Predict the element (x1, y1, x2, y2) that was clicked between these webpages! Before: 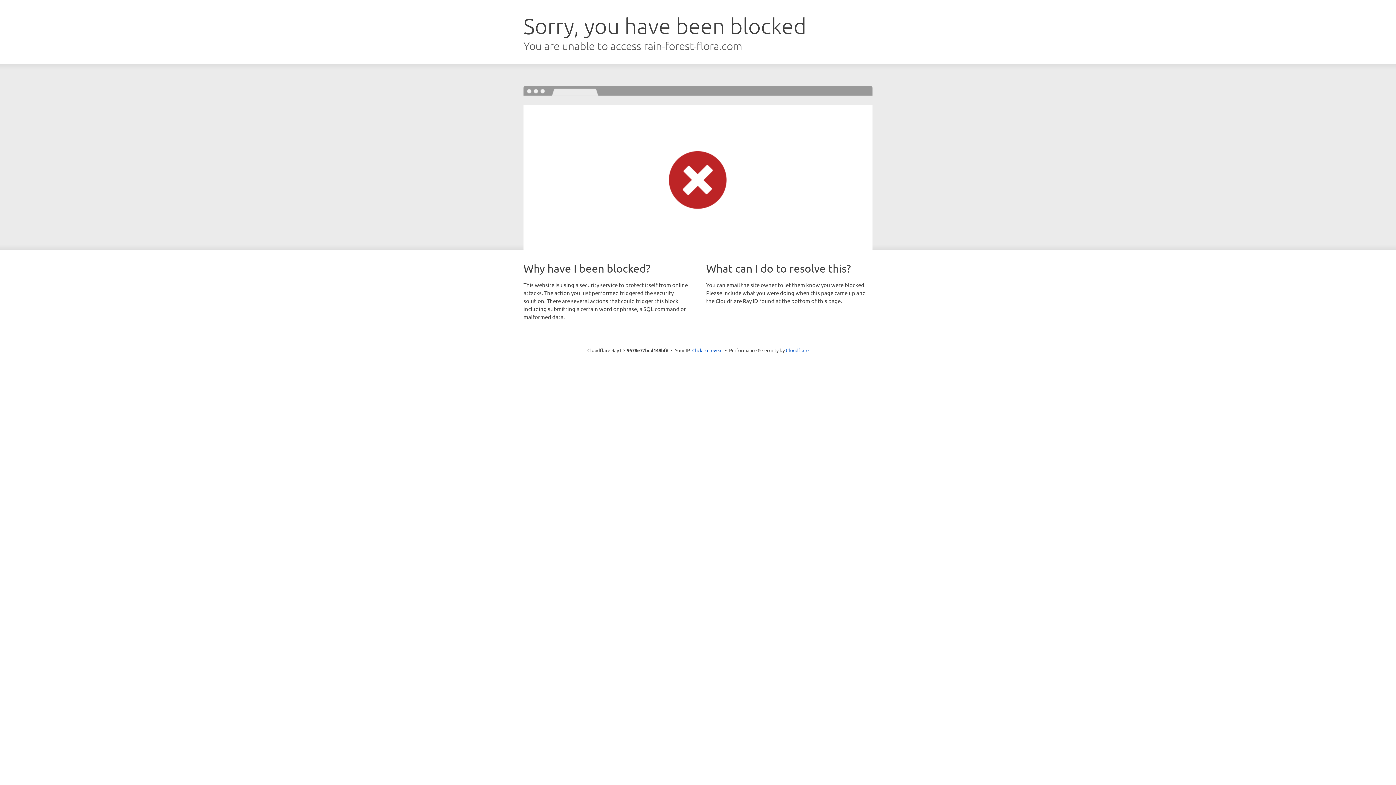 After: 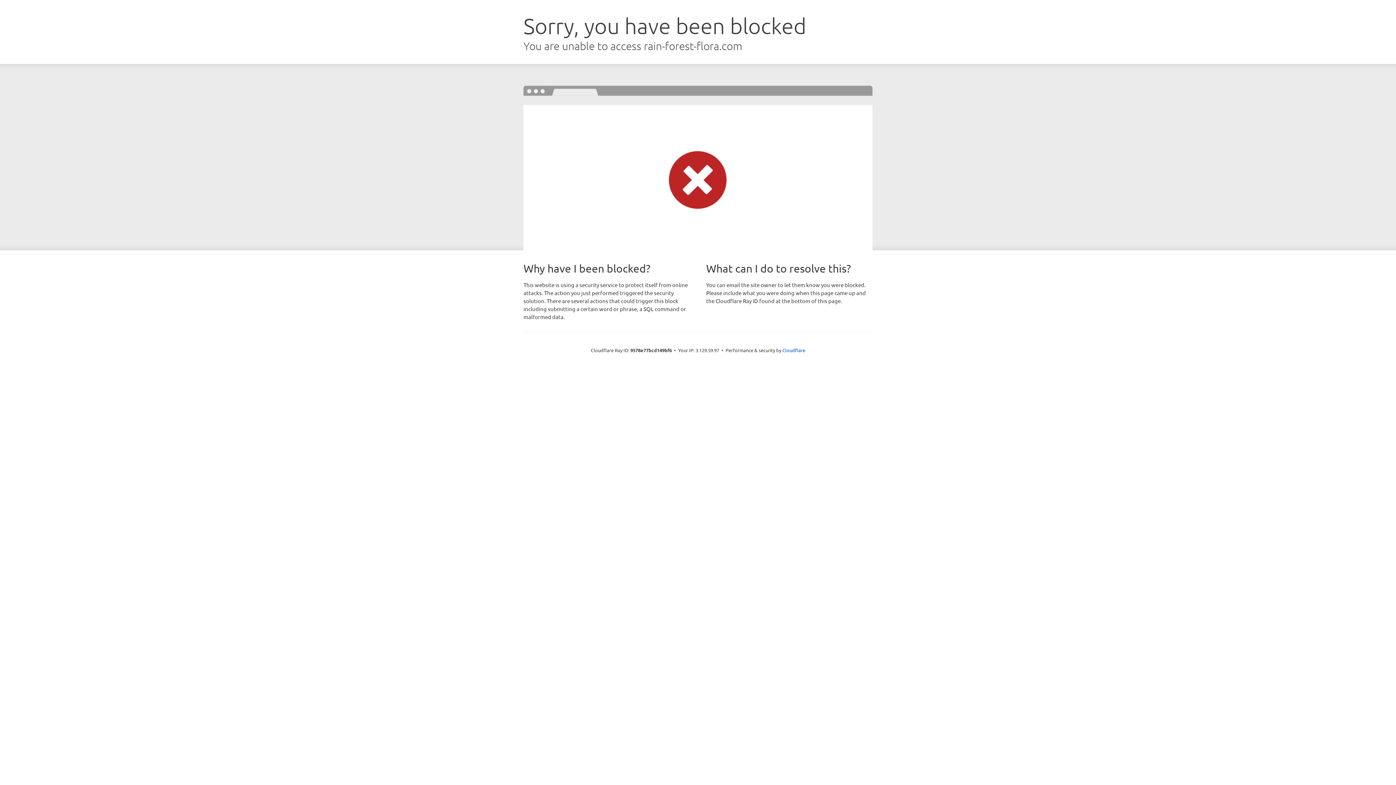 Action: bbox: (692, 346, 722, 353) label: Click to reveal